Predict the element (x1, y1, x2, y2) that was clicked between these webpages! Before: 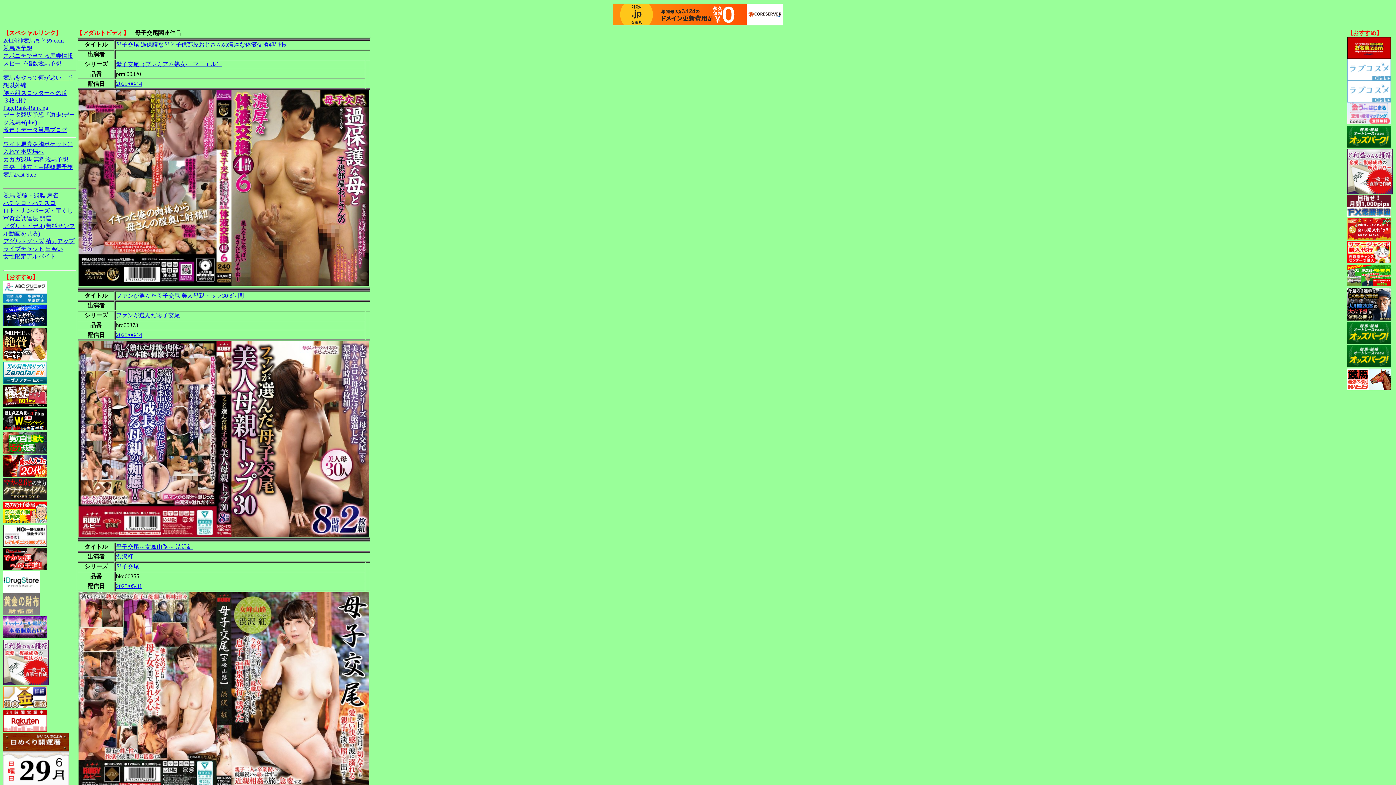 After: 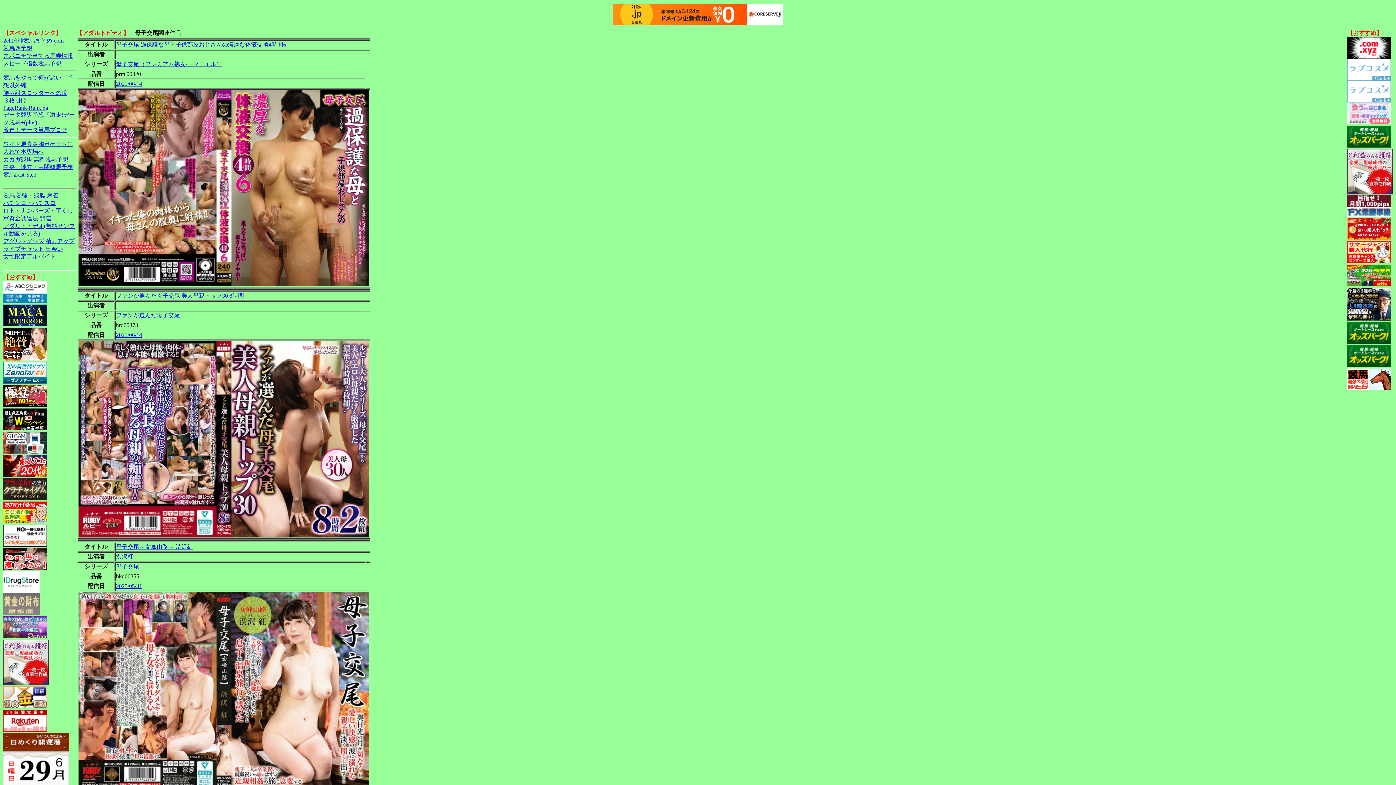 Action: bbox: (3, 355, 46, 361)